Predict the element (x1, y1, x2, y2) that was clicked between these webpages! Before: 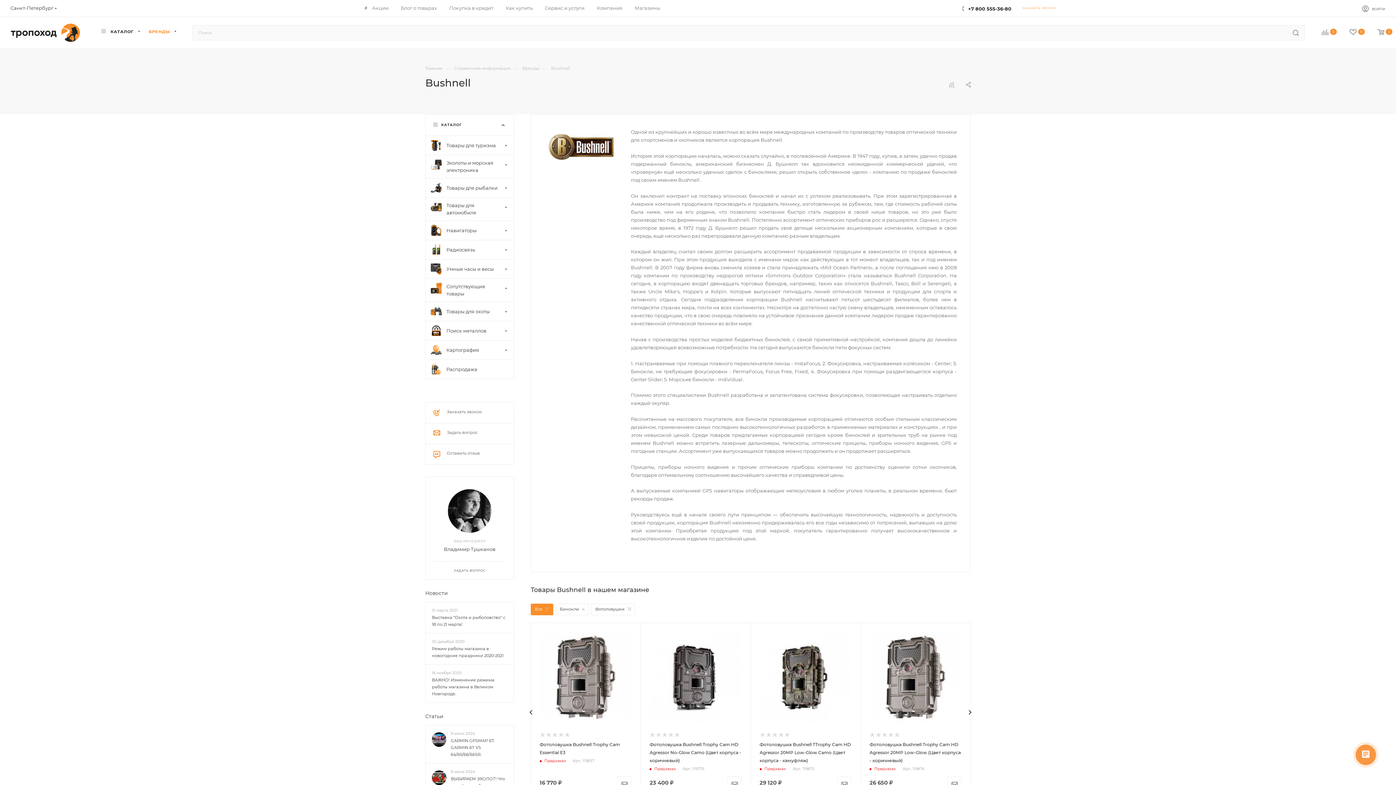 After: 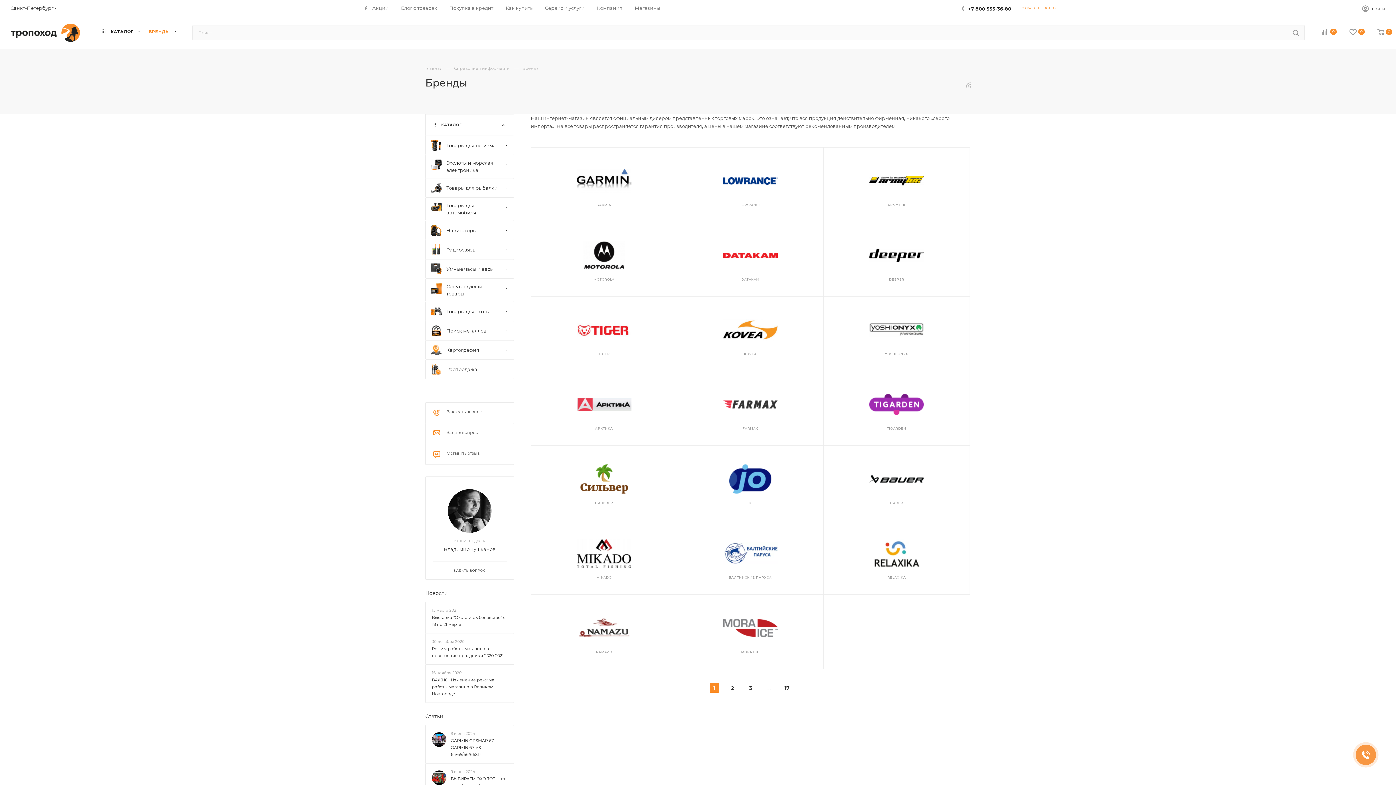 Action: bbox: (522, 65, 539, 70) label: Бренды